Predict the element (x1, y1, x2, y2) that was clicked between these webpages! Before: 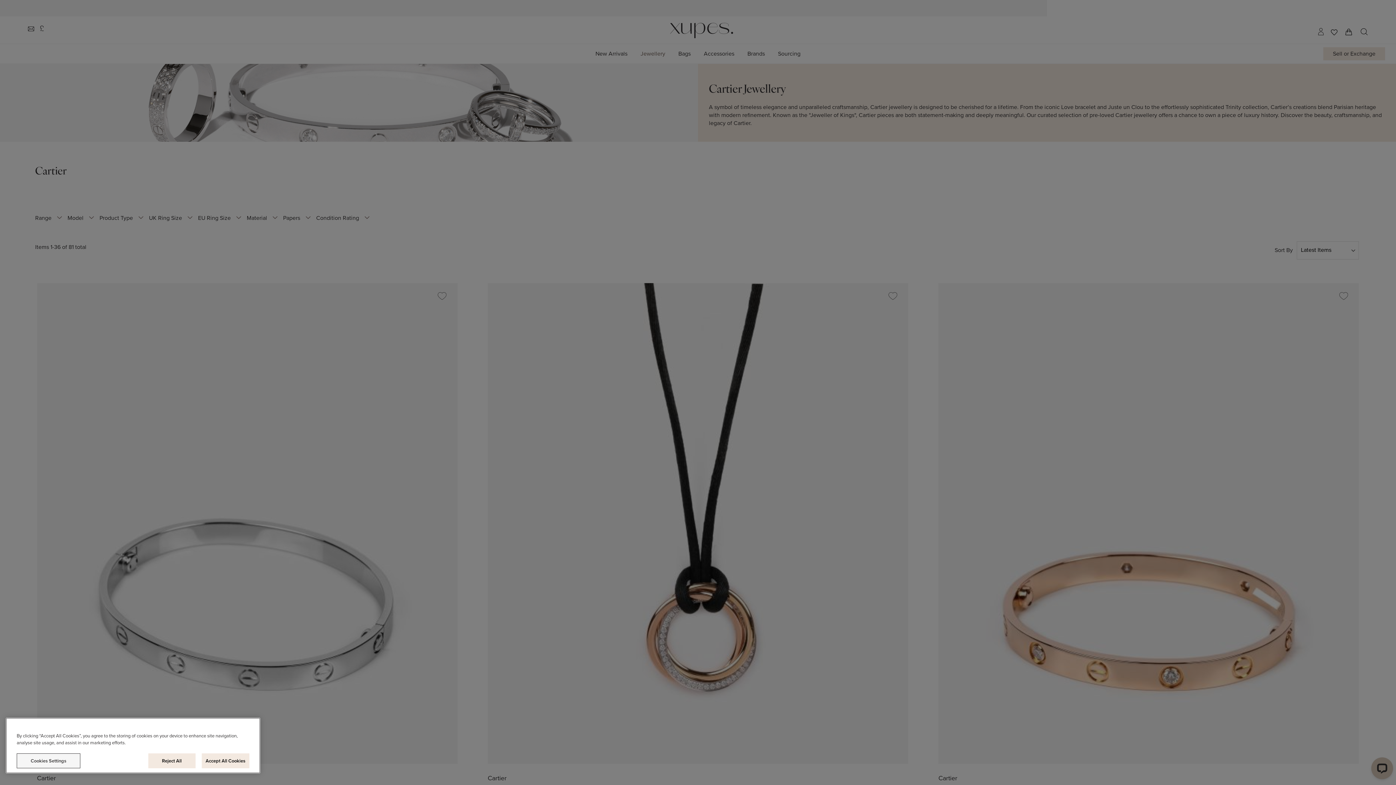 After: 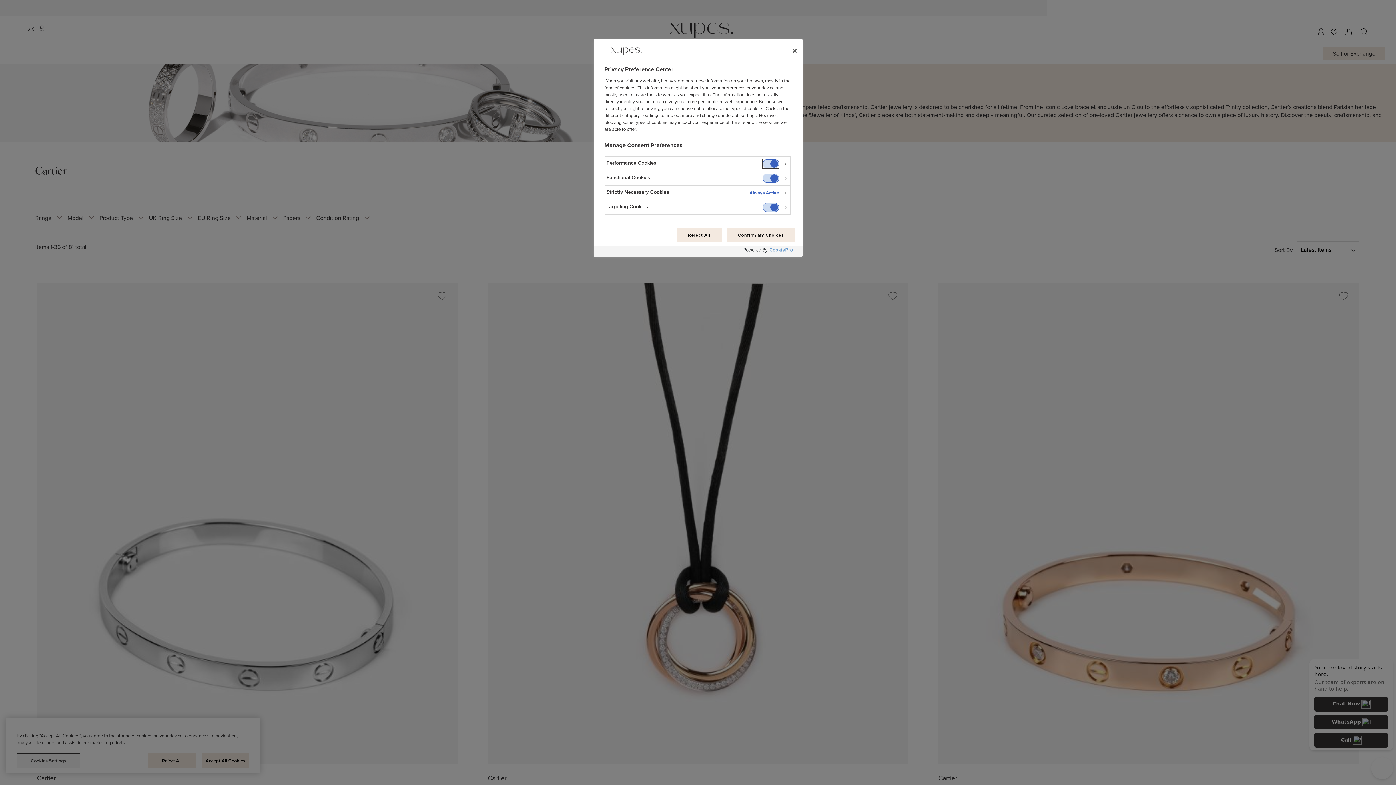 Action: bbox: (16, 753, 80, 768) label: Cookies Settings